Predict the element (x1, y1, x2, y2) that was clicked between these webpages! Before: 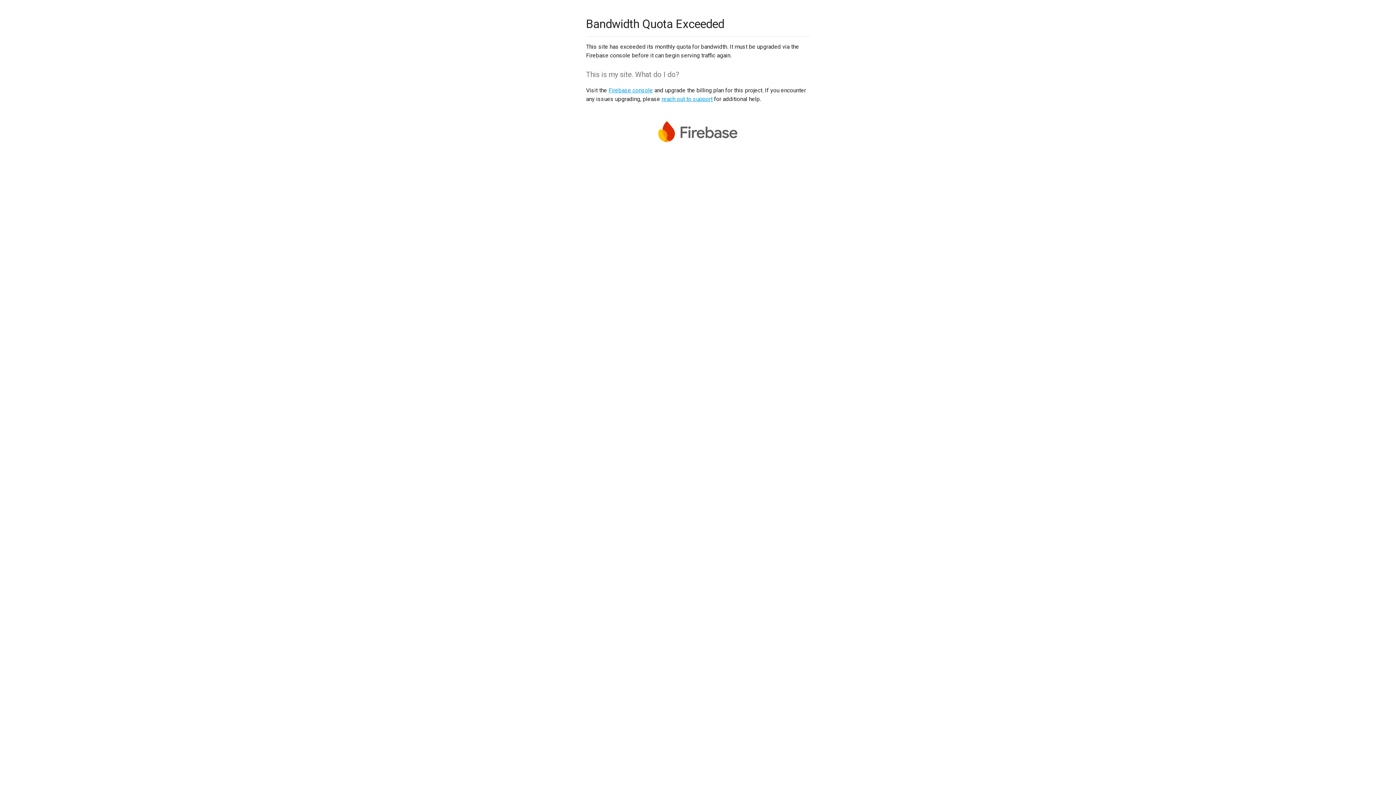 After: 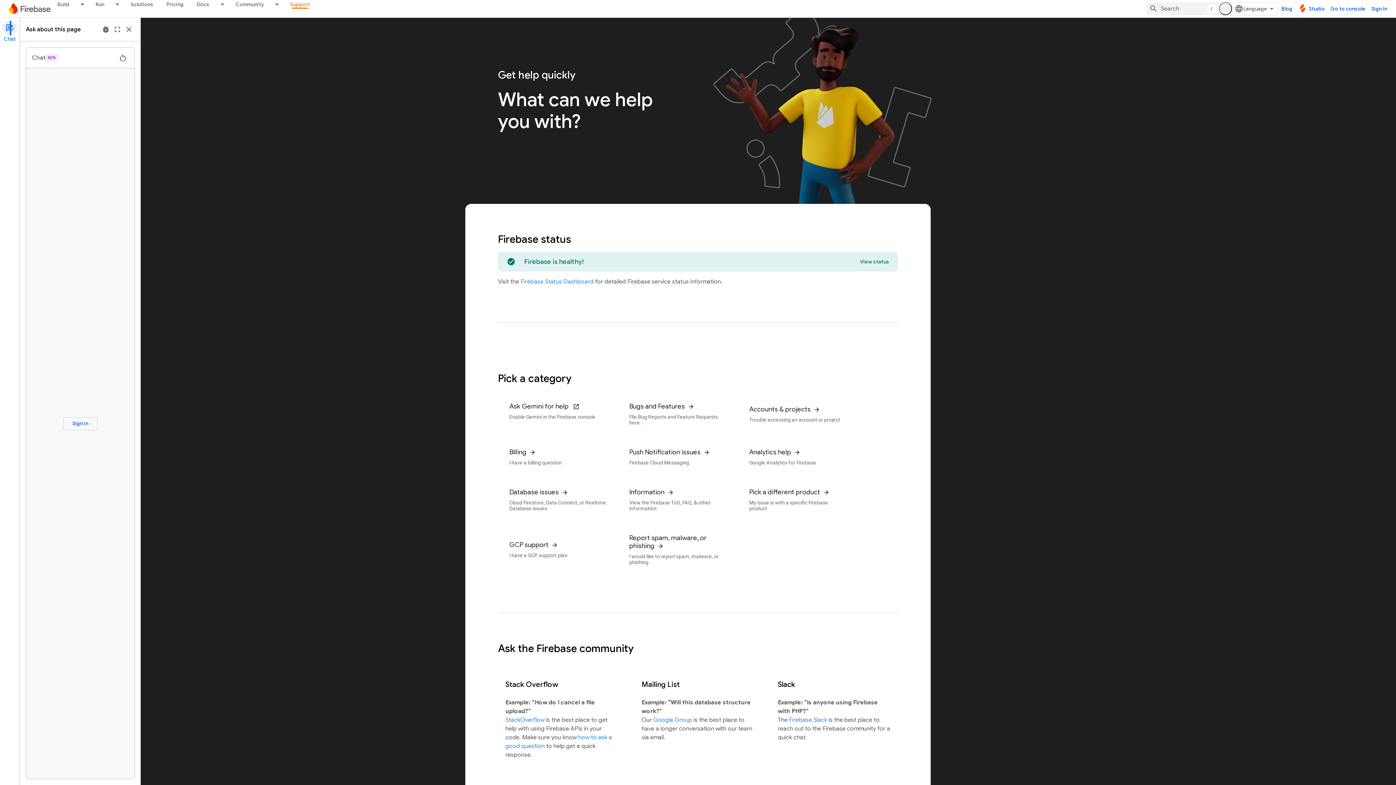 Action: bbox: (661, 95, 712, 102) label: reach out to support